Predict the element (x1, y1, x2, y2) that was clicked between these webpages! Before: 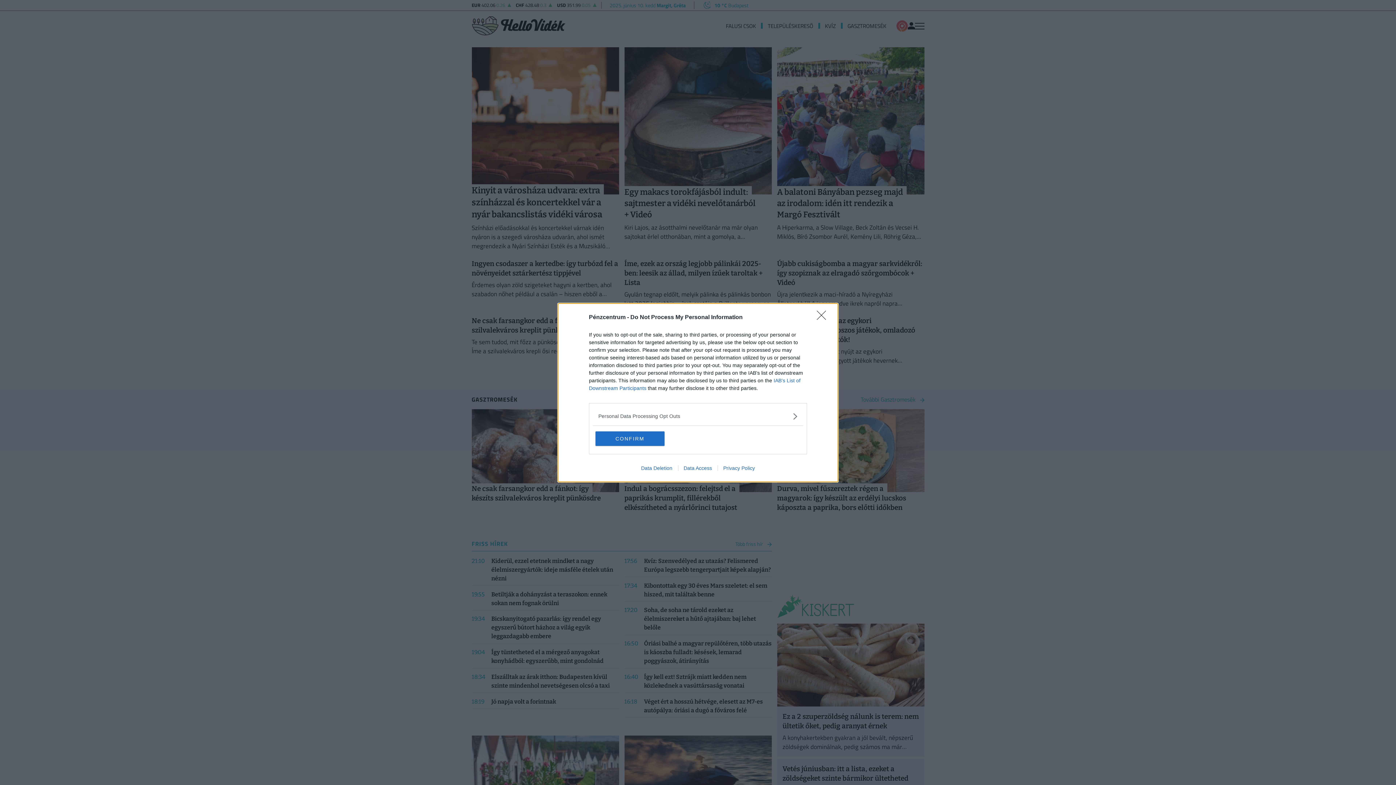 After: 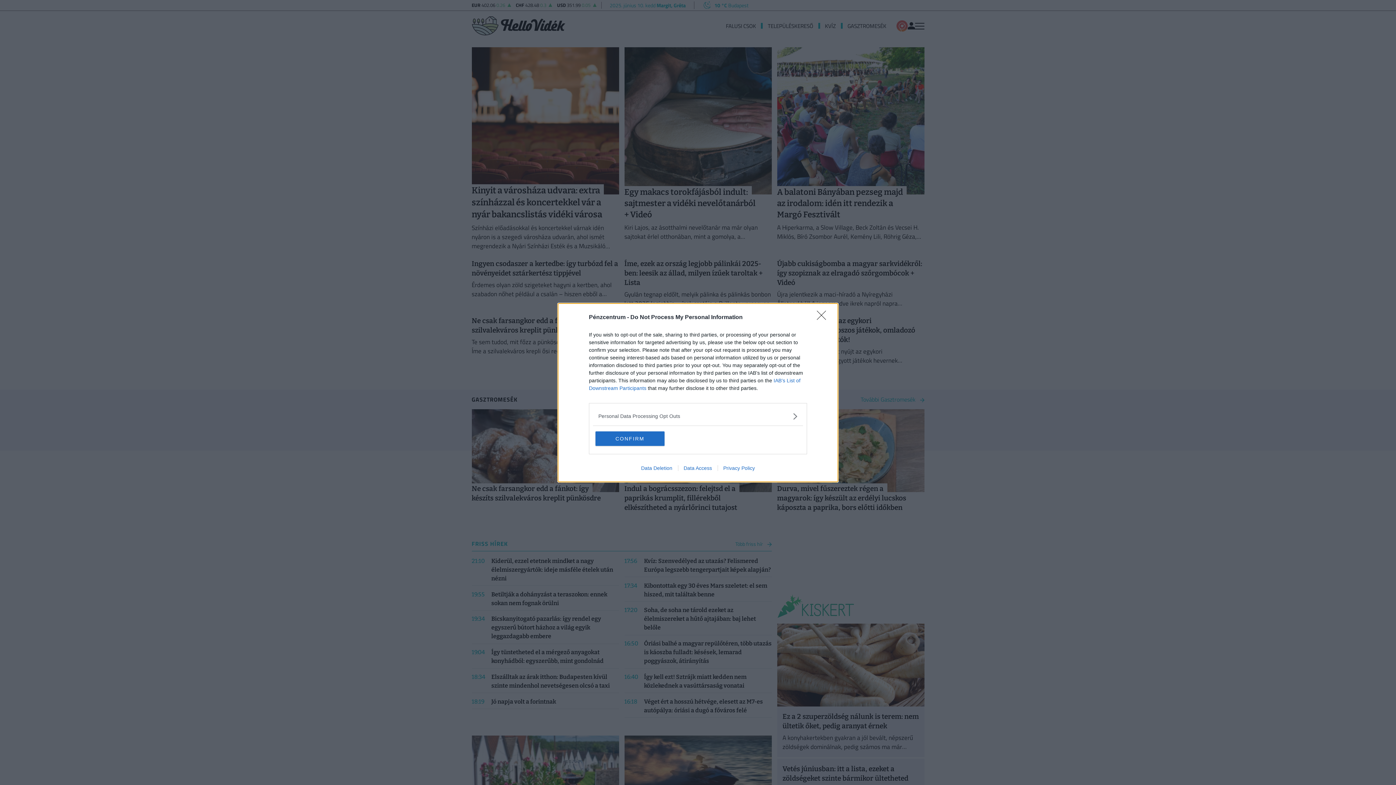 Action: label: Data Deletion bbox: (635, 465, 678, 471)